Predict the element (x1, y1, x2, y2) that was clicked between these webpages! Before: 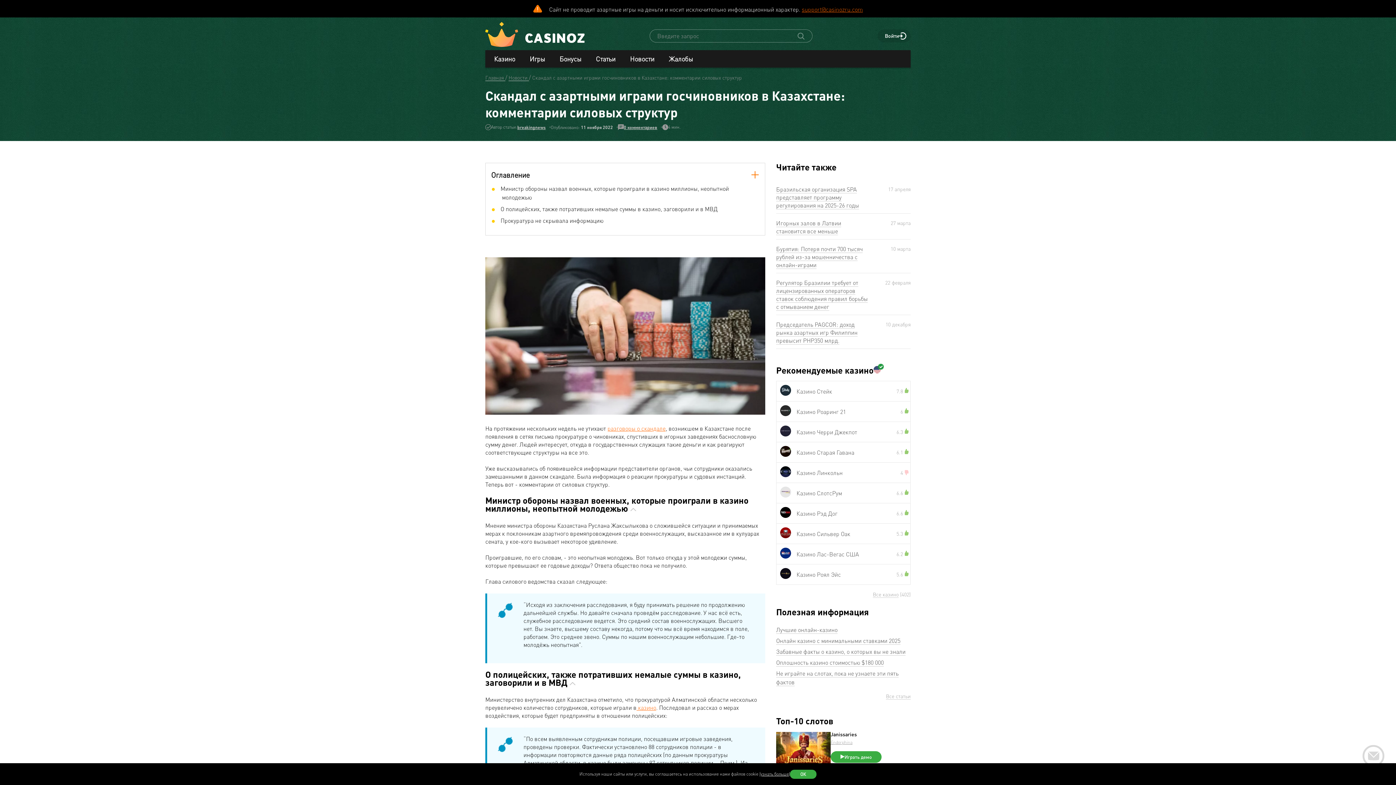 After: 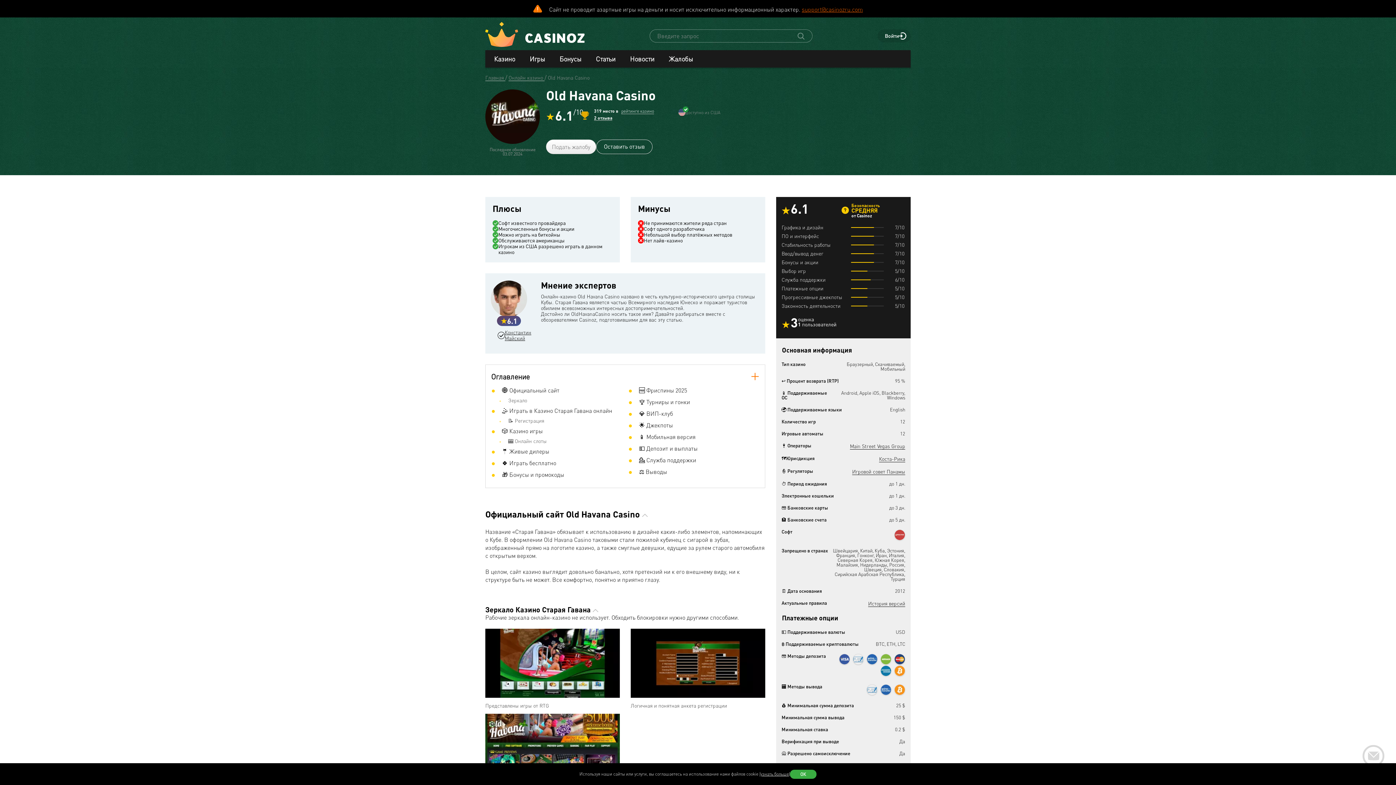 Action: bbox: (780, 447, 791, 458)